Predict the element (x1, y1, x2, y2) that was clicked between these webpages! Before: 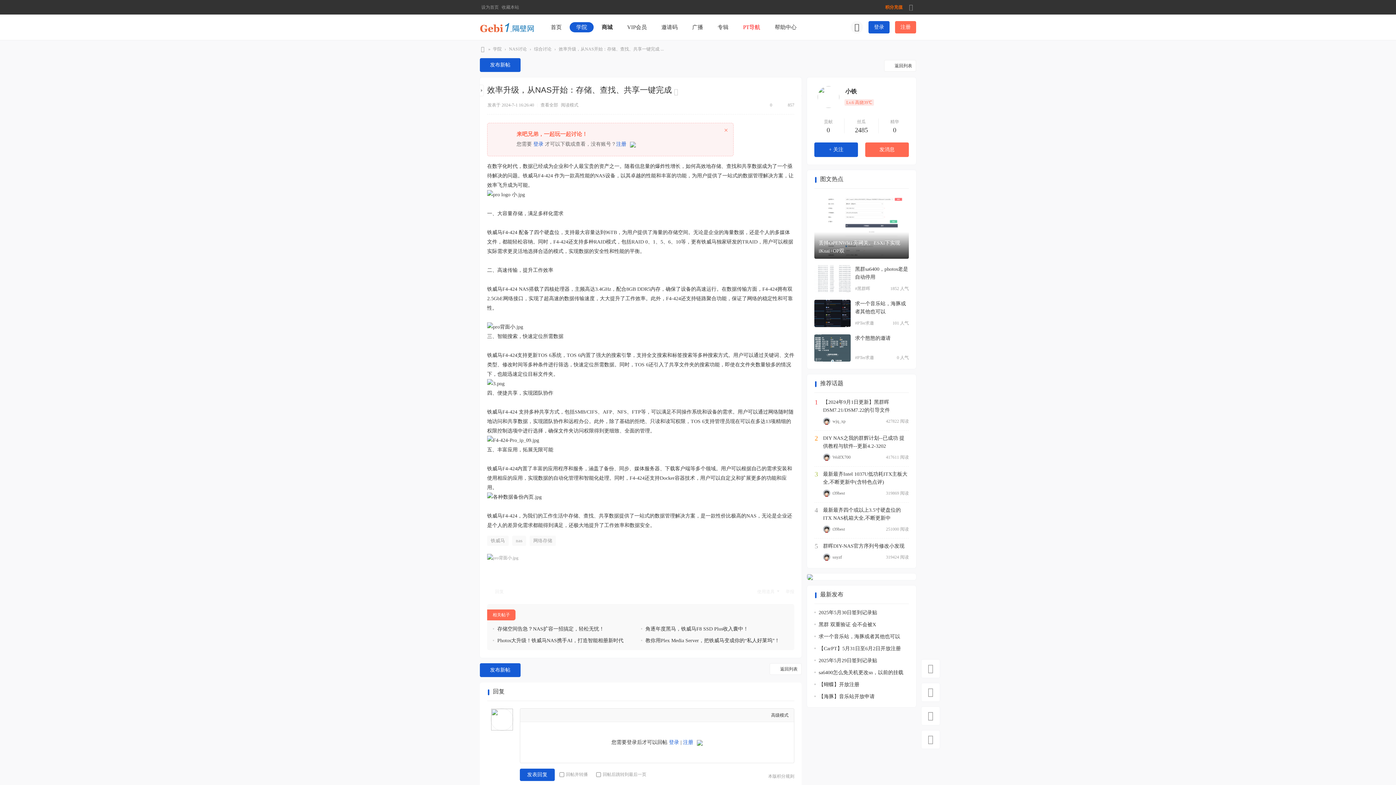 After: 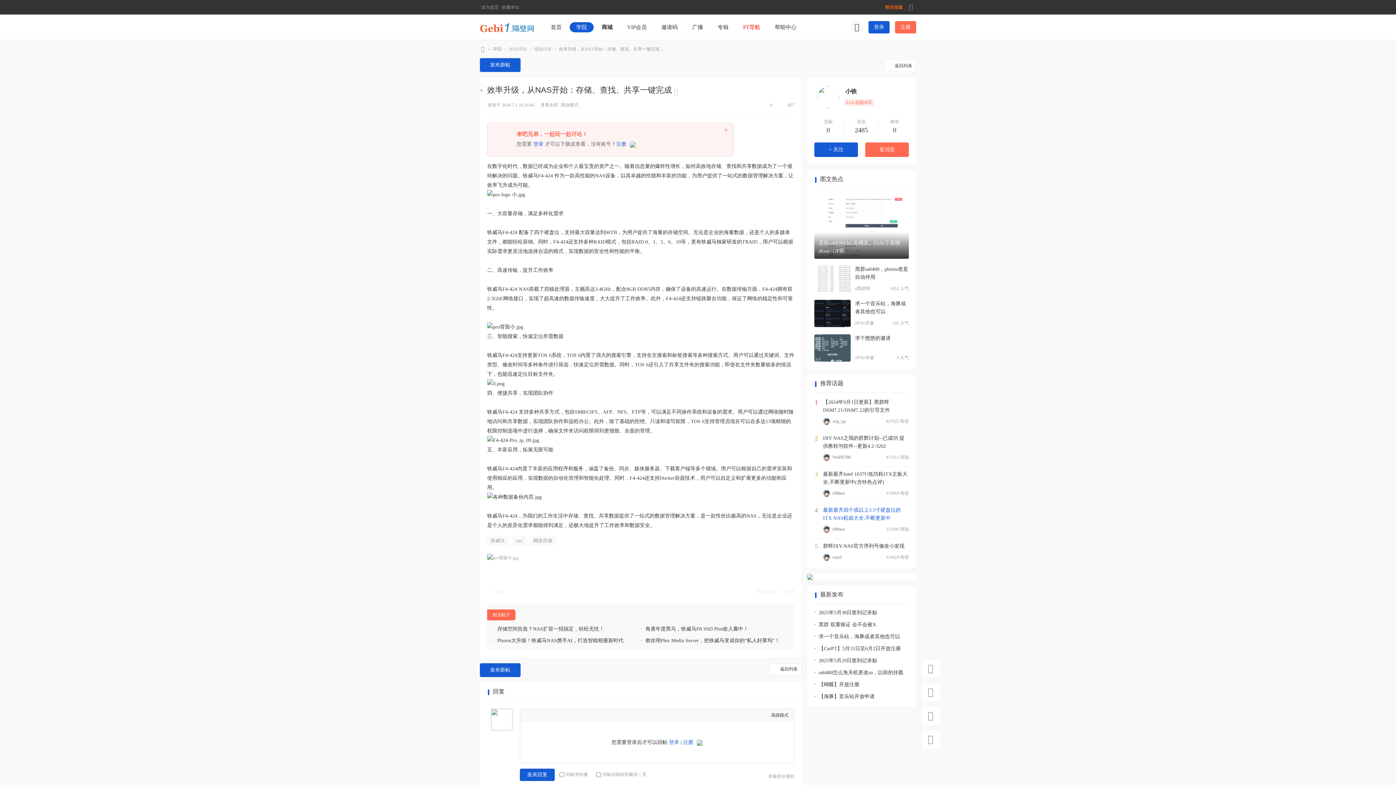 Action: bbox: (823, 506, 909, 522) label: 最新最齐四个或以上3.5寸硬盘位的ITX NAS机箱大全,不断更新中